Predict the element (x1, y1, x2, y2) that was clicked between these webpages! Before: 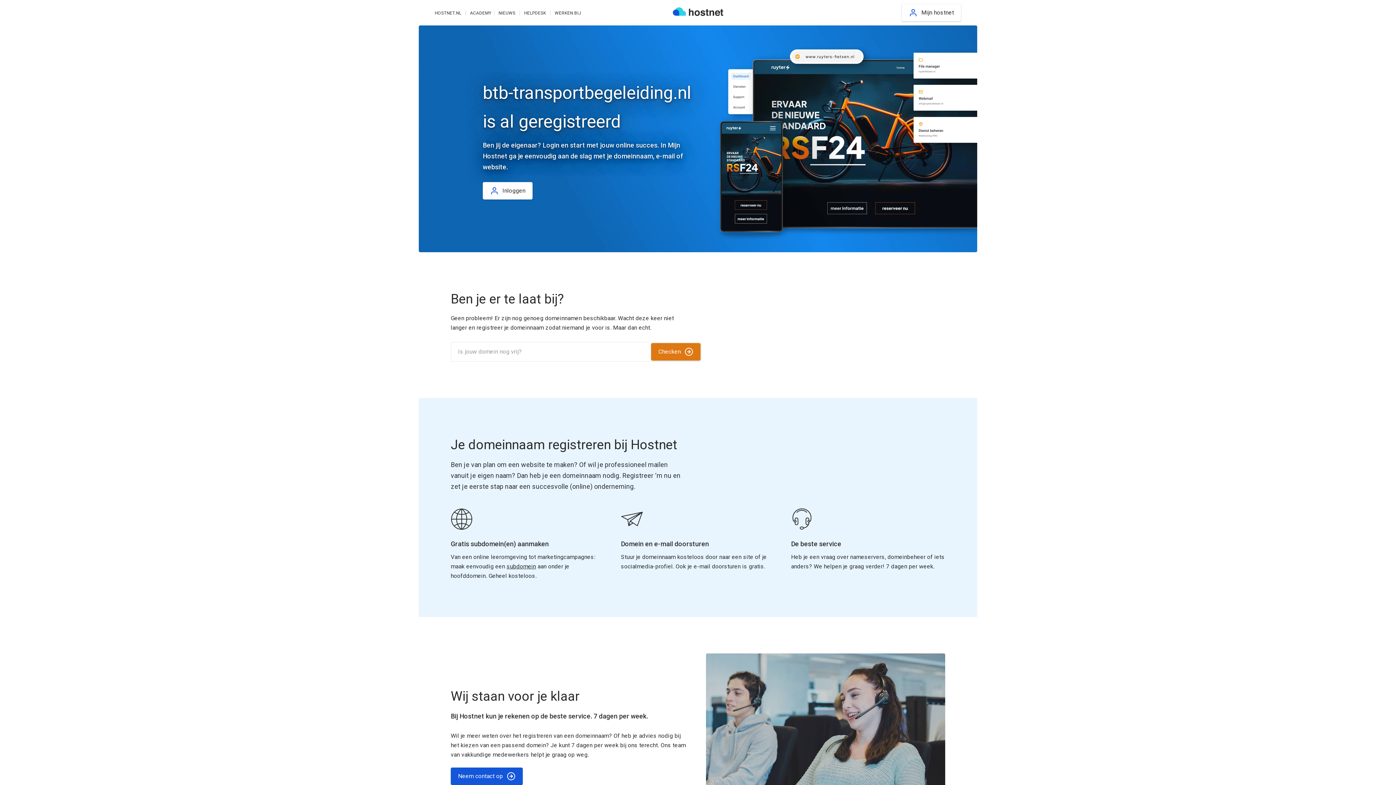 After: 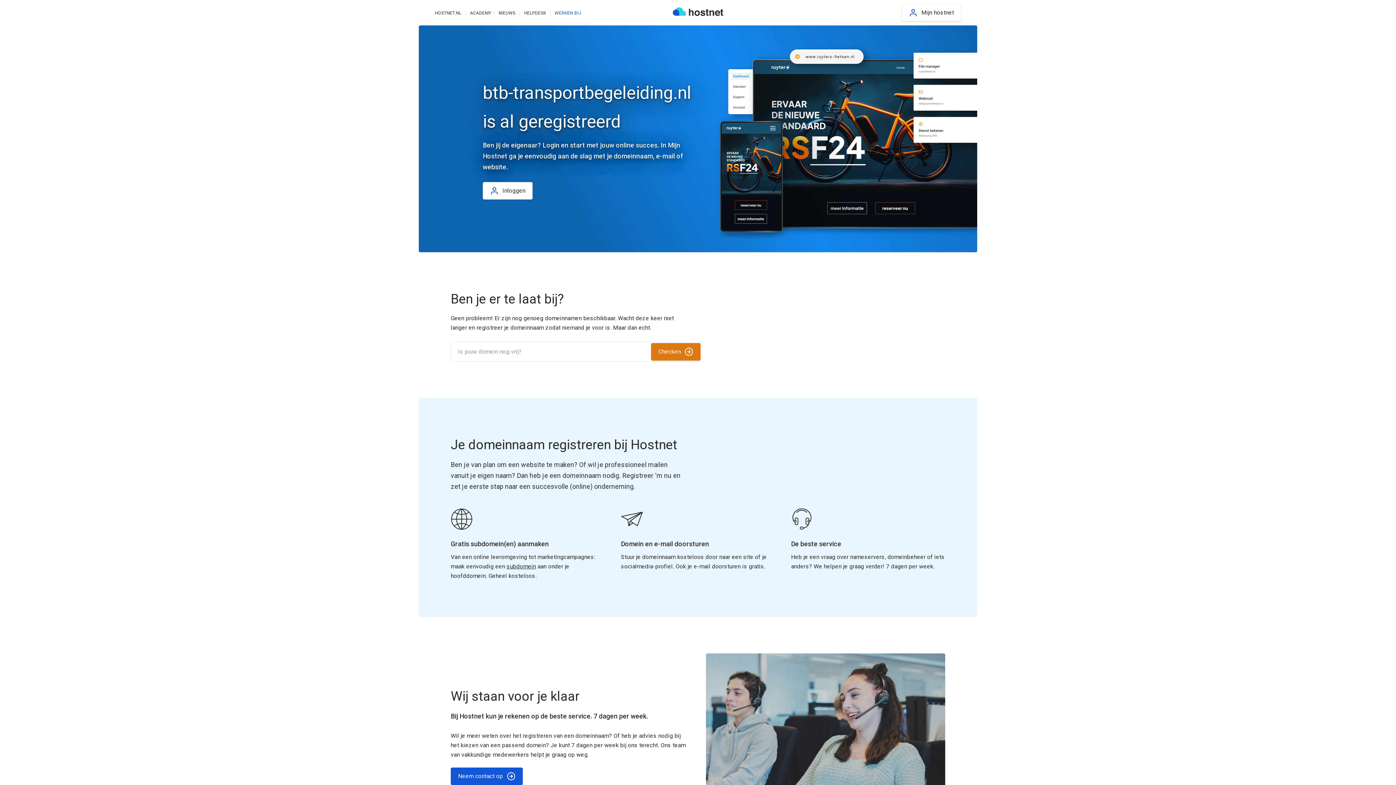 Action: bbox: (554, 10, 581, 15) label: WERKEN BIJ